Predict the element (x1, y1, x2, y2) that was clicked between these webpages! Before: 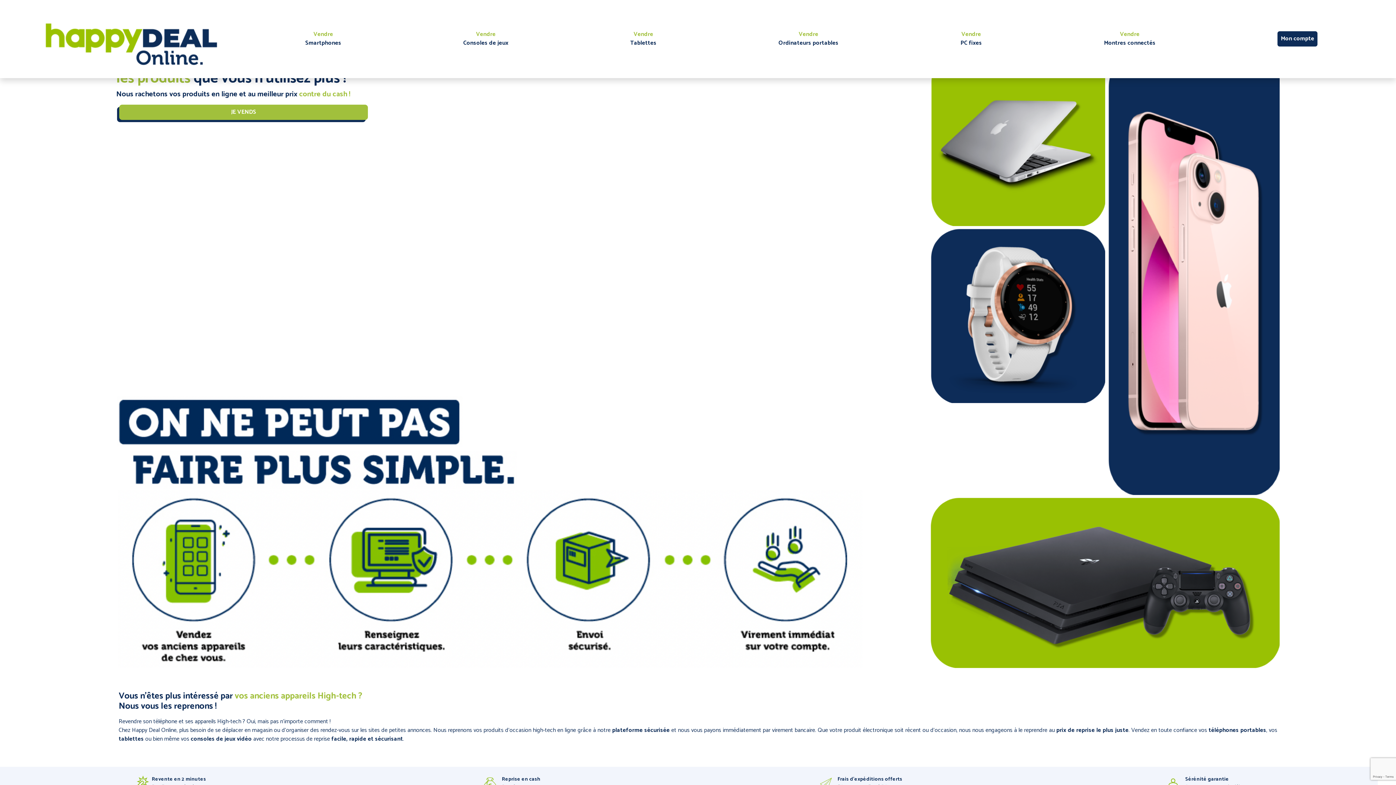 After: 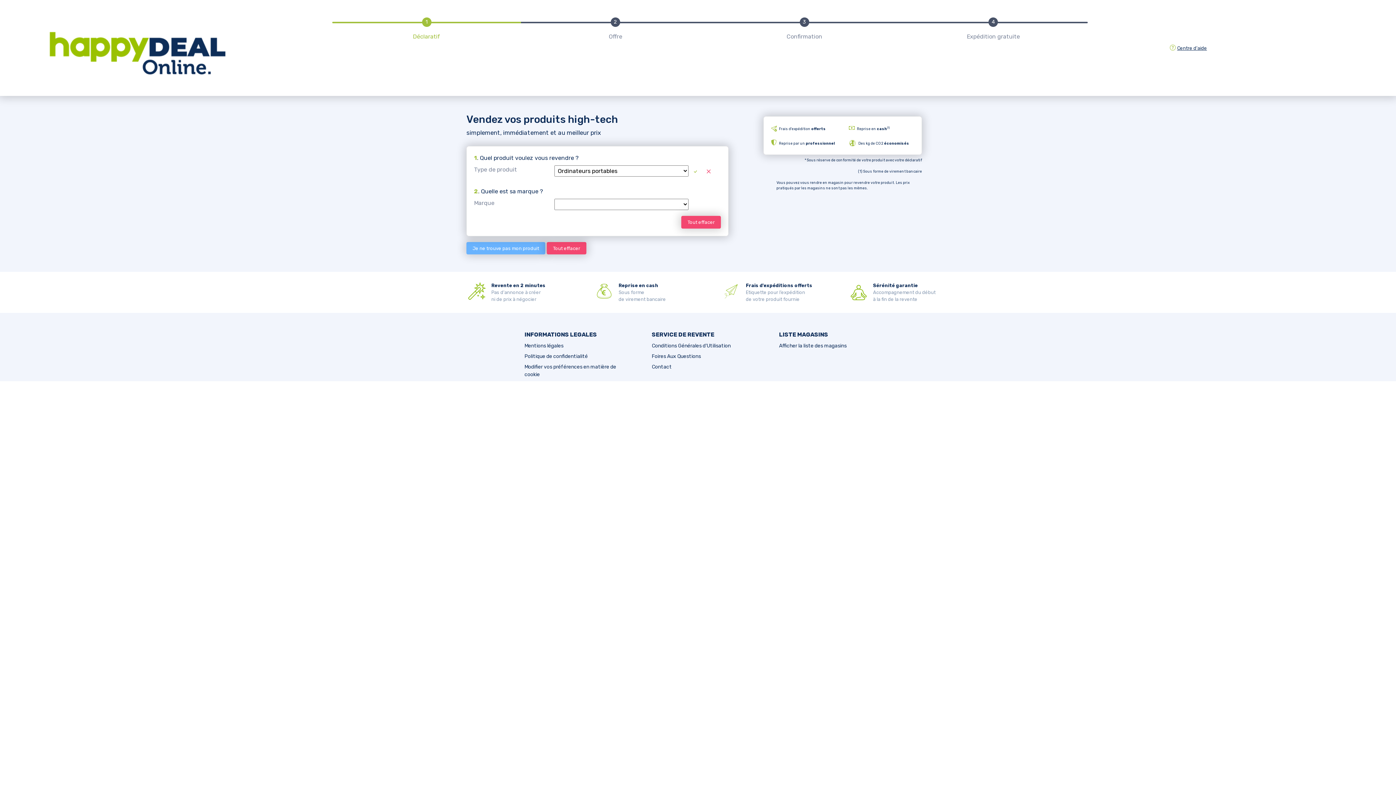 Action: bbox: (778, 30, 838, 47) label: Vendre
Ordinateurs portables